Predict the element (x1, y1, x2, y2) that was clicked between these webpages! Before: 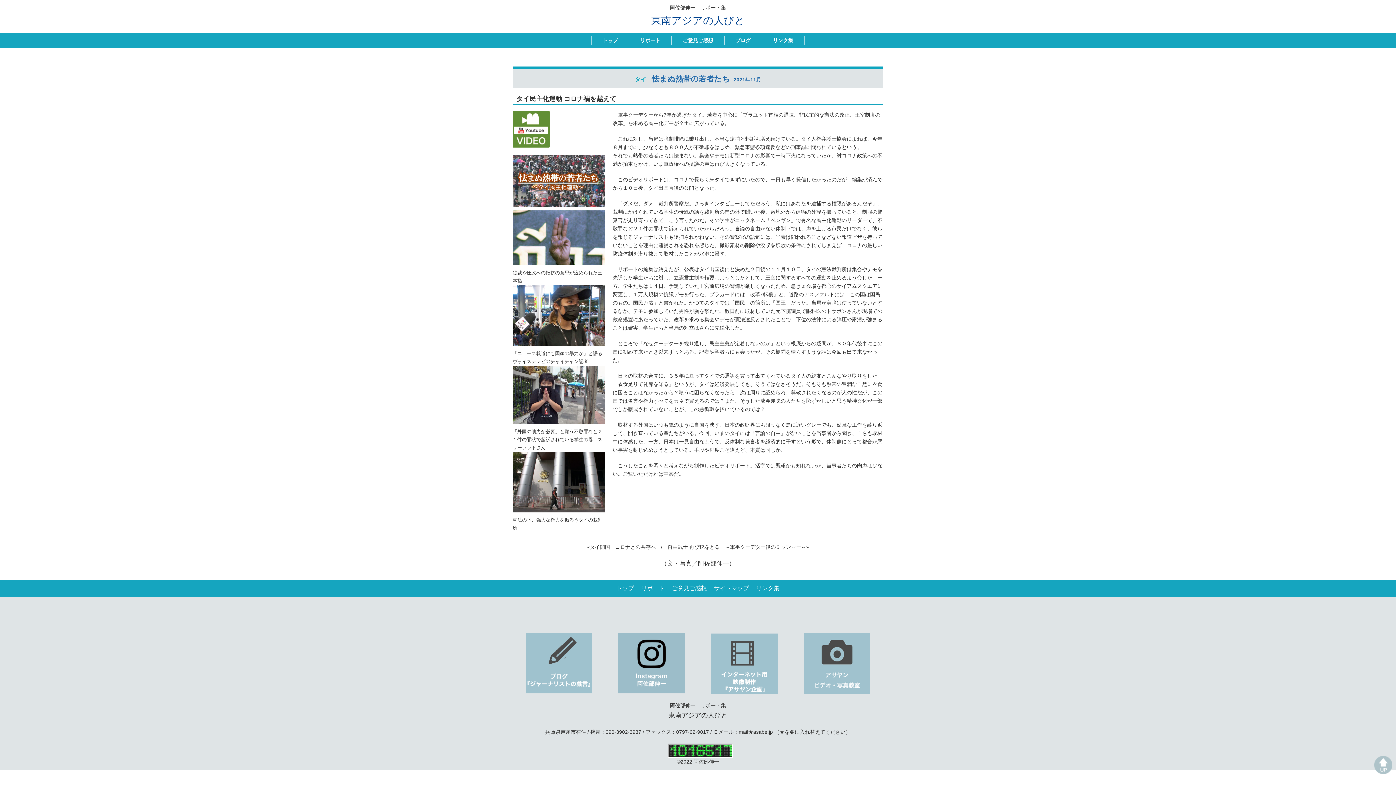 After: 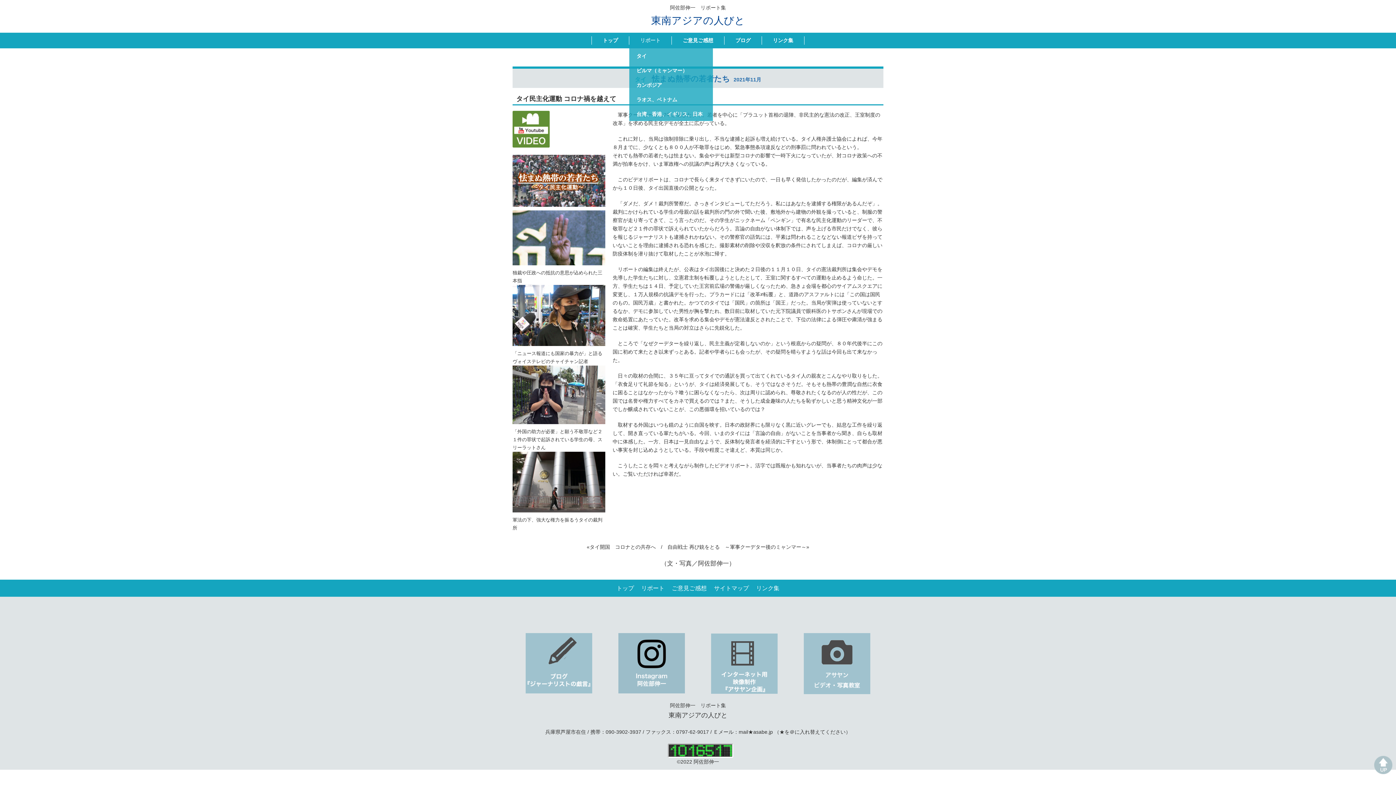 Action: bbox: (629, 36, 671, 44) label: リポート